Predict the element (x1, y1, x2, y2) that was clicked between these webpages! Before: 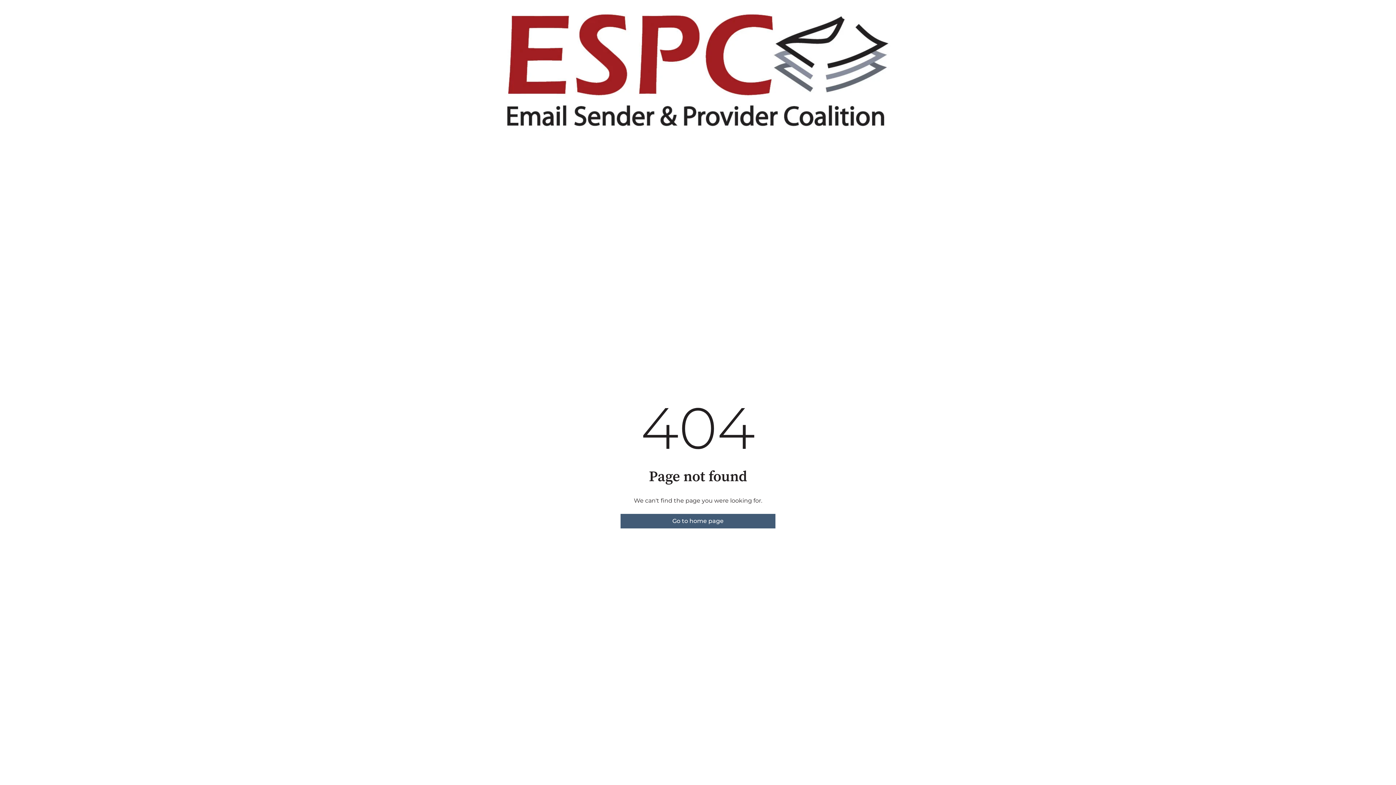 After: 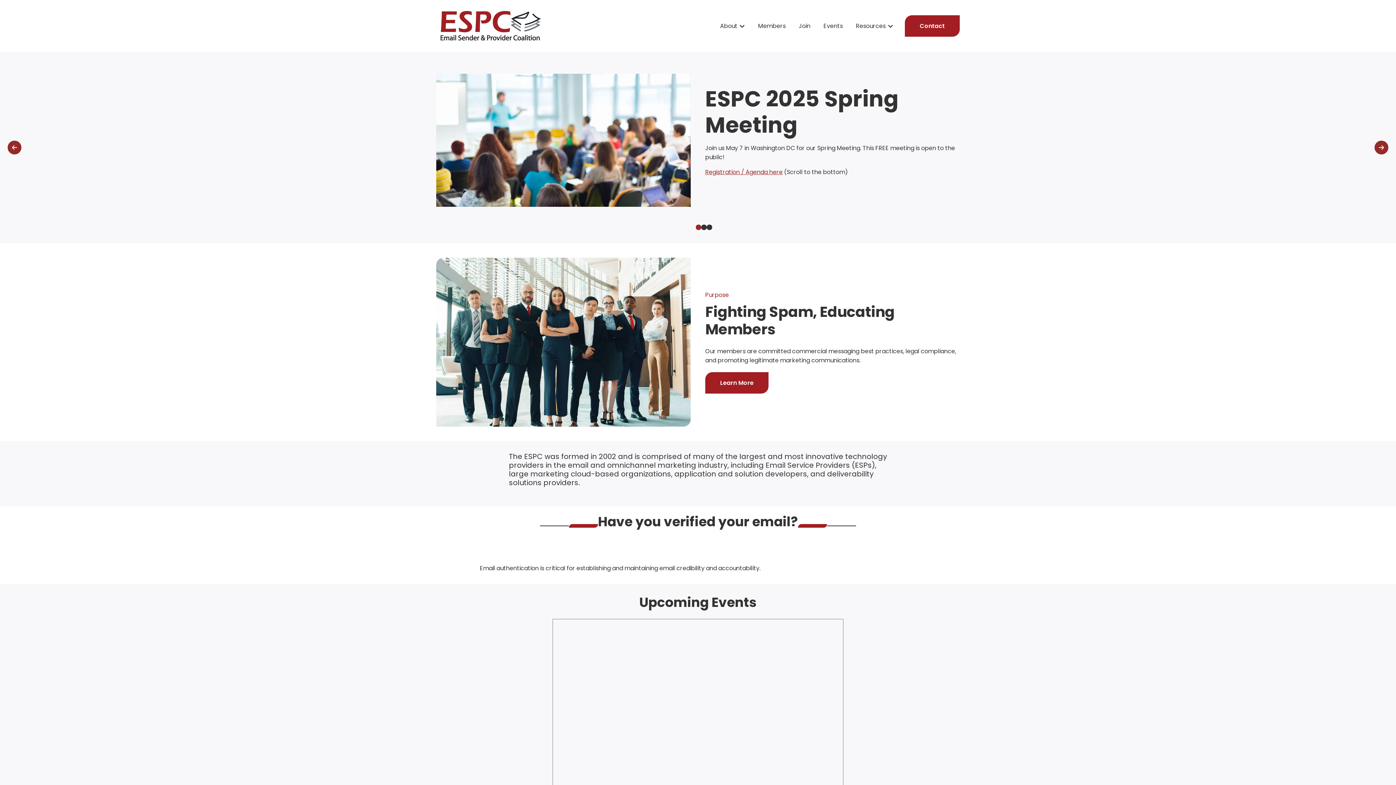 Action: label: Go to home page bbox: (620, 514, 775, 528)